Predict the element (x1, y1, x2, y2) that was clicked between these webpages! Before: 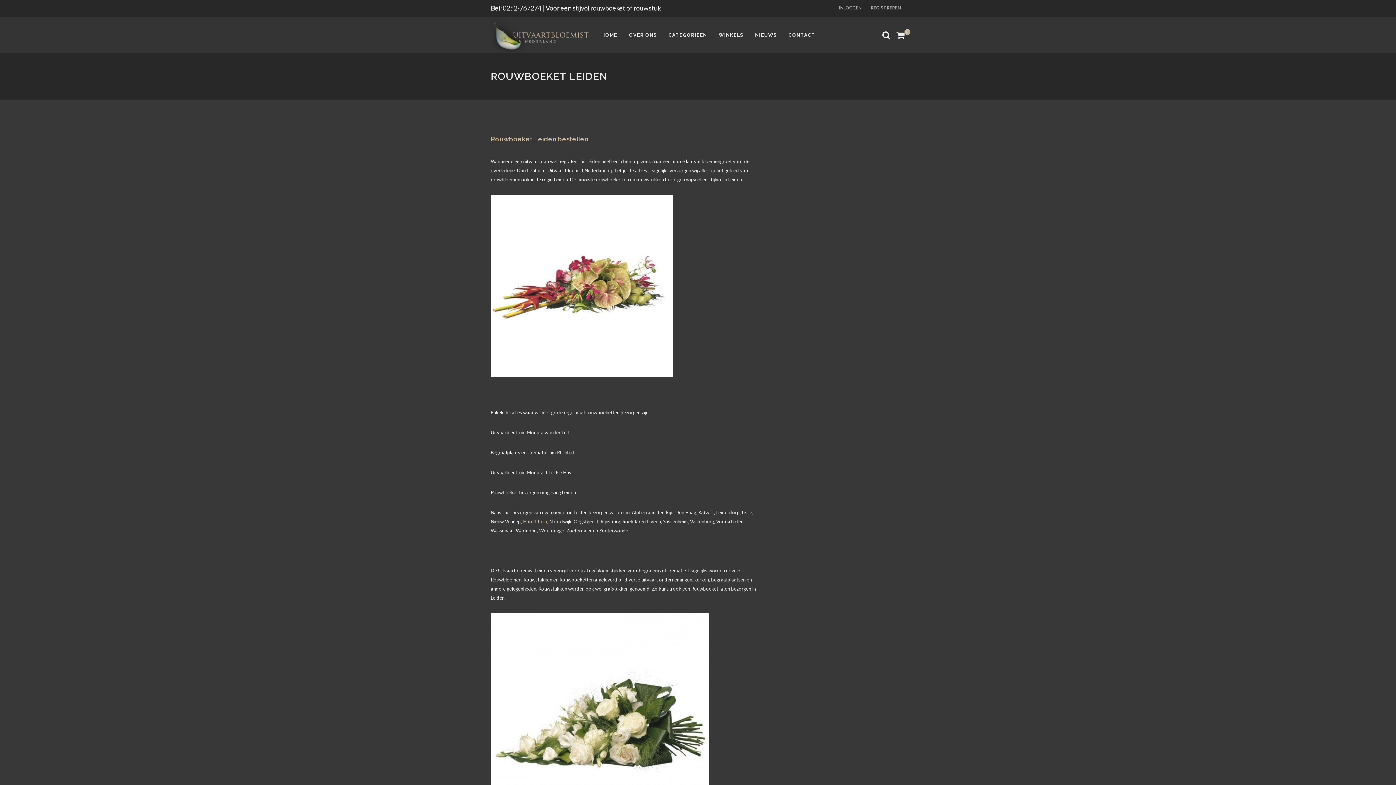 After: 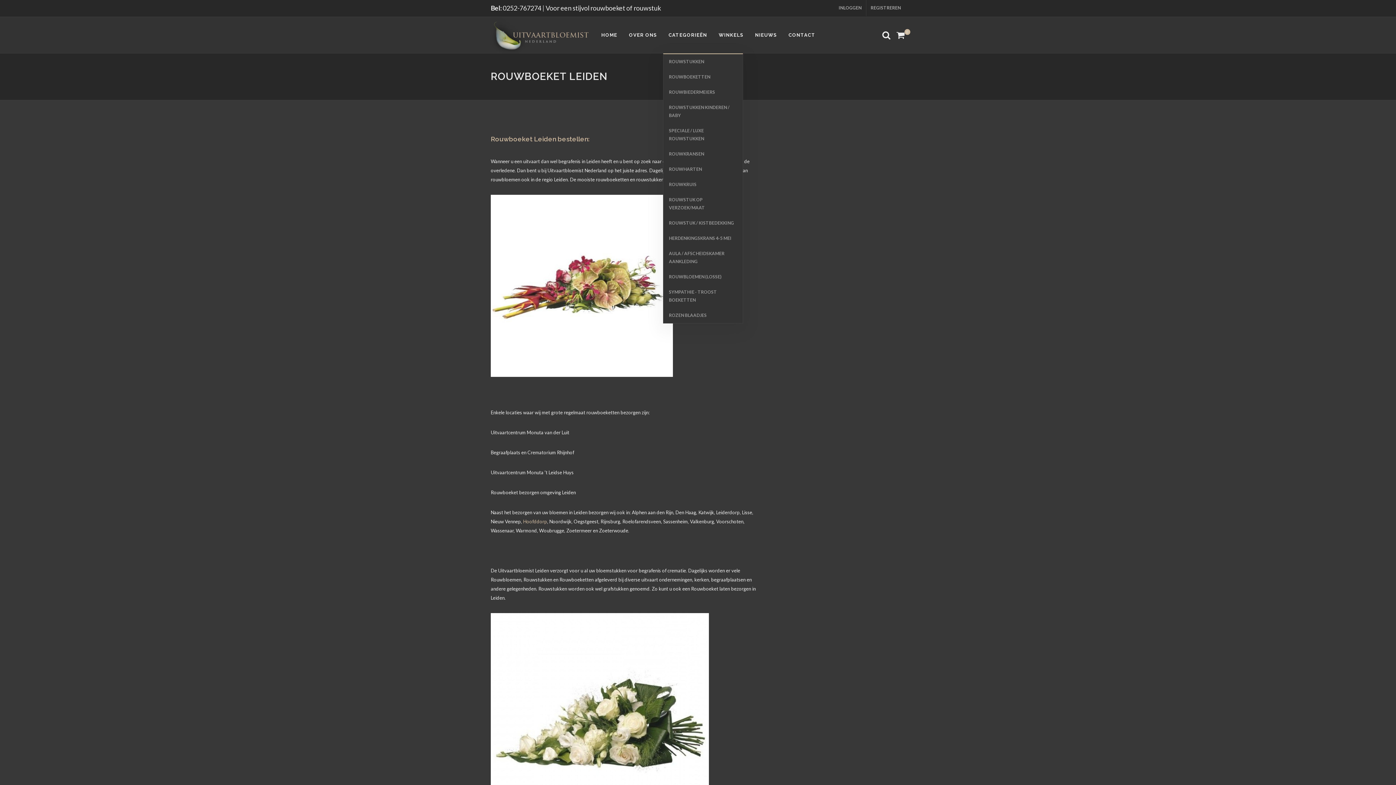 Action: bbox: (663, 17, 712, 53) label: CATEGORIEËN